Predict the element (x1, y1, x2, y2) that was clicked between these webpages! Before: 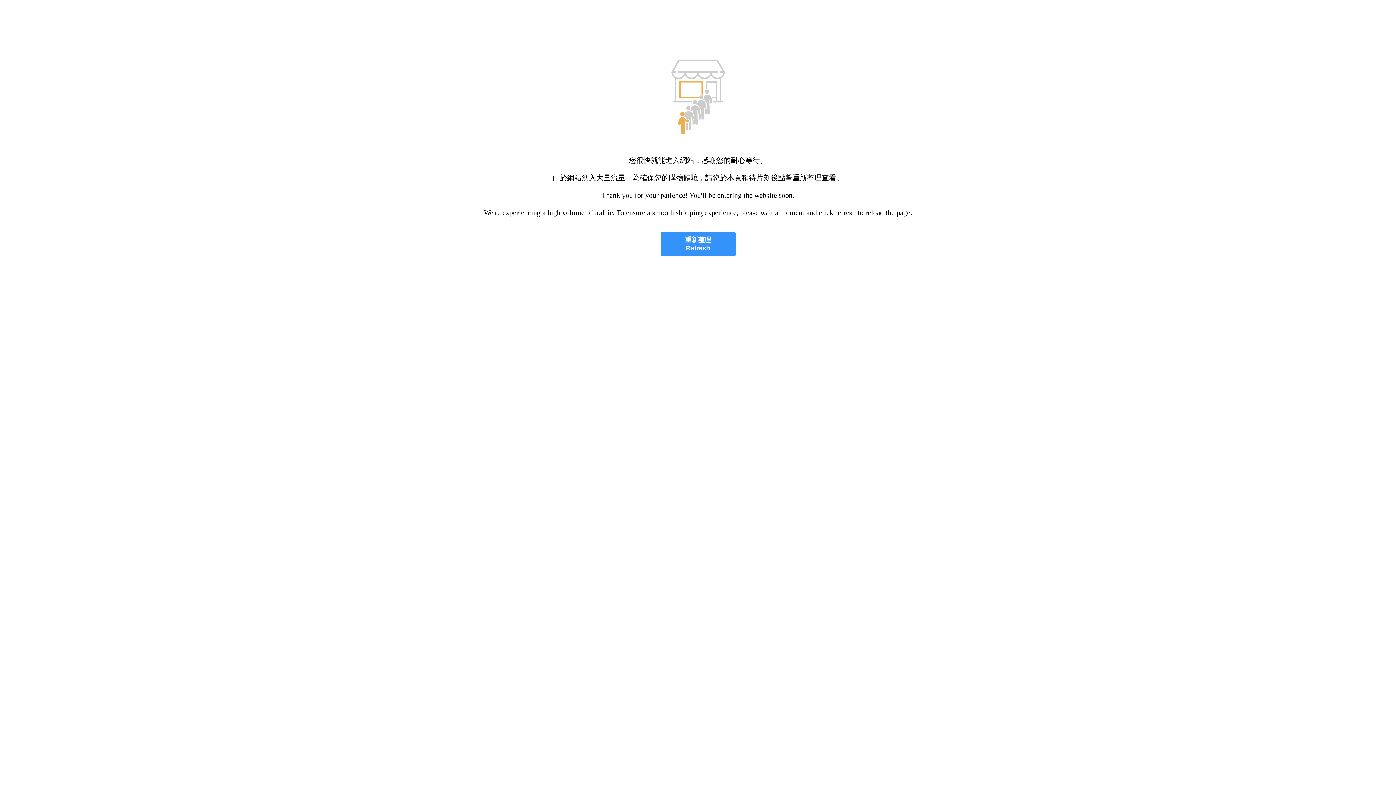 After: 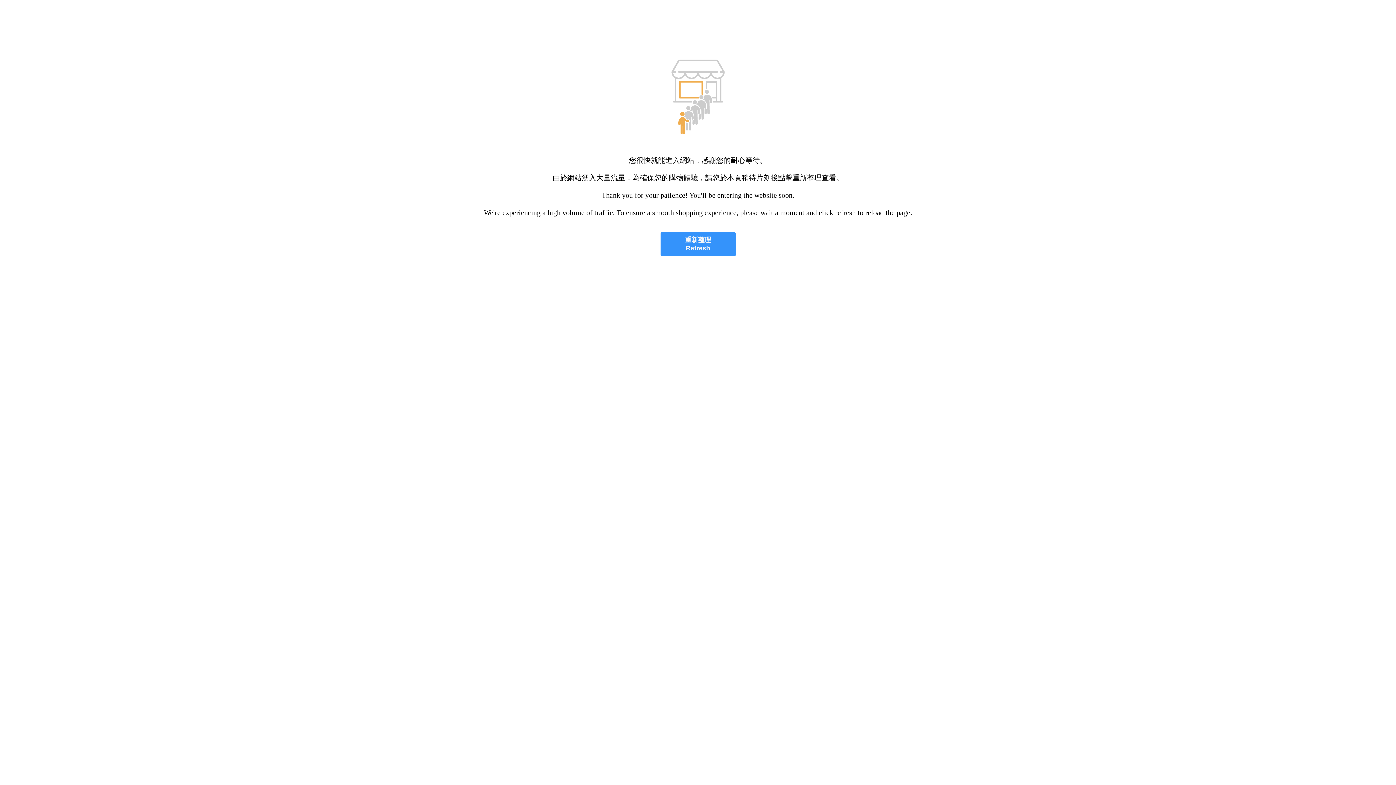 Action: label: 重新整理
Refresh bbox: (660, 232, 735, 256)